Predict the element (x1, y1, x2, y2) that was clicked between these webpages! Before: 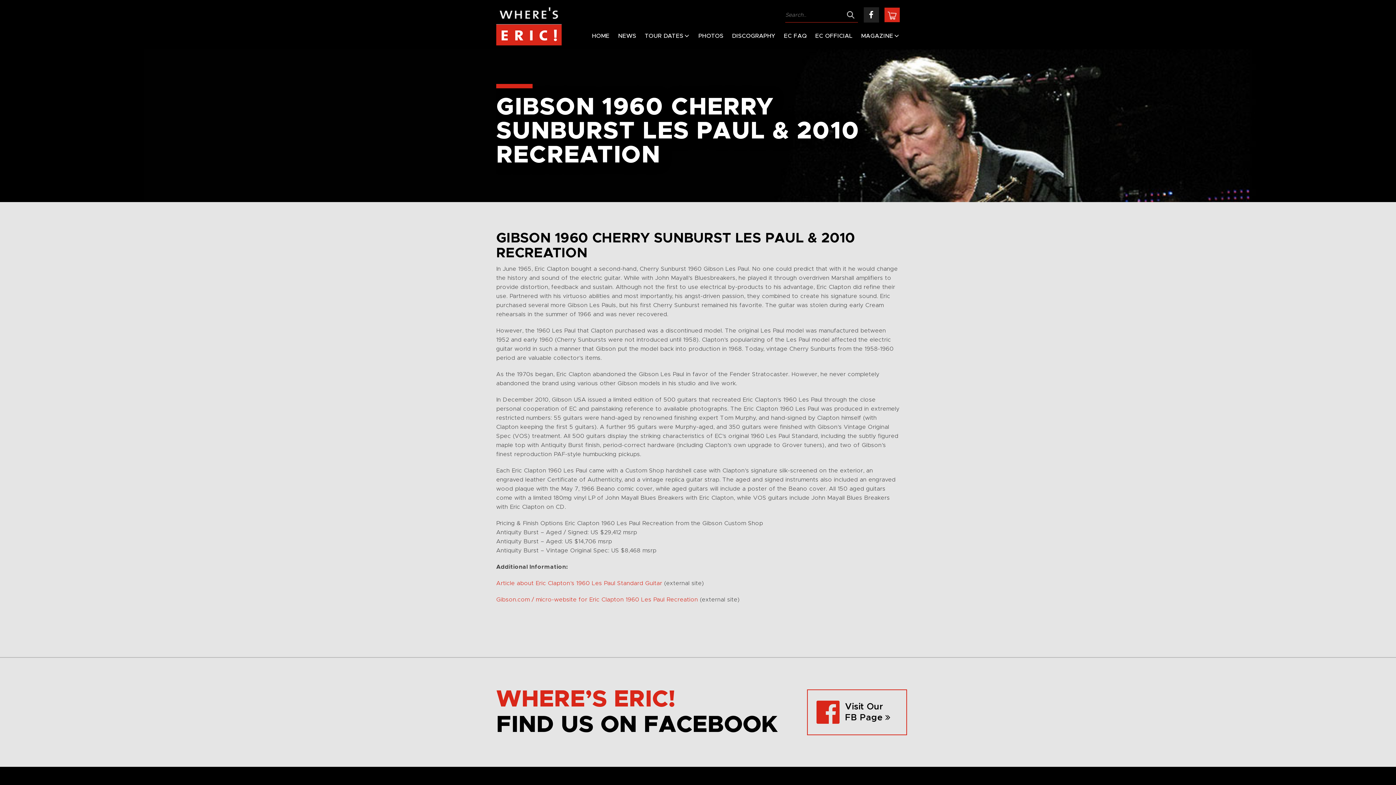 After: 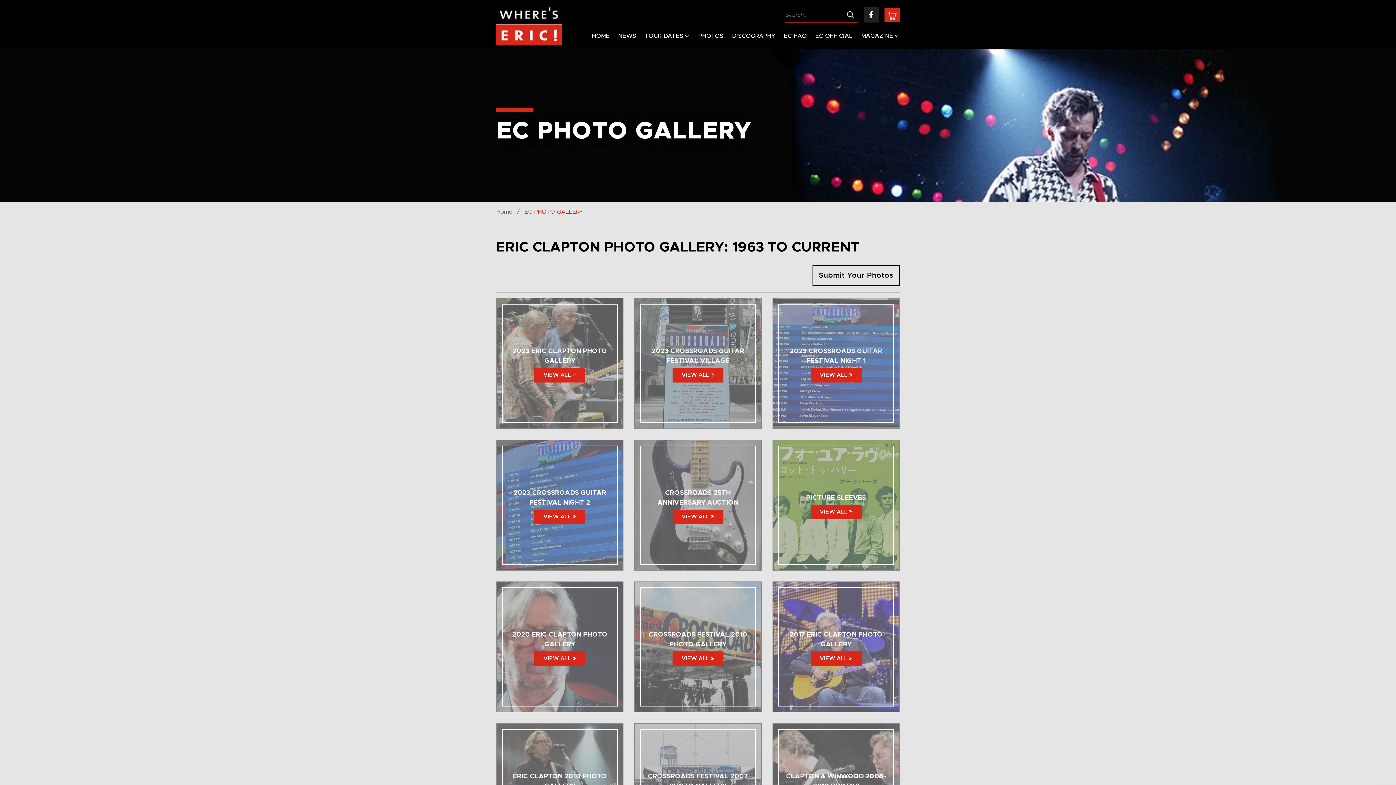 Action: bbox: (698, 30, 723, 41) label: PHOTOS